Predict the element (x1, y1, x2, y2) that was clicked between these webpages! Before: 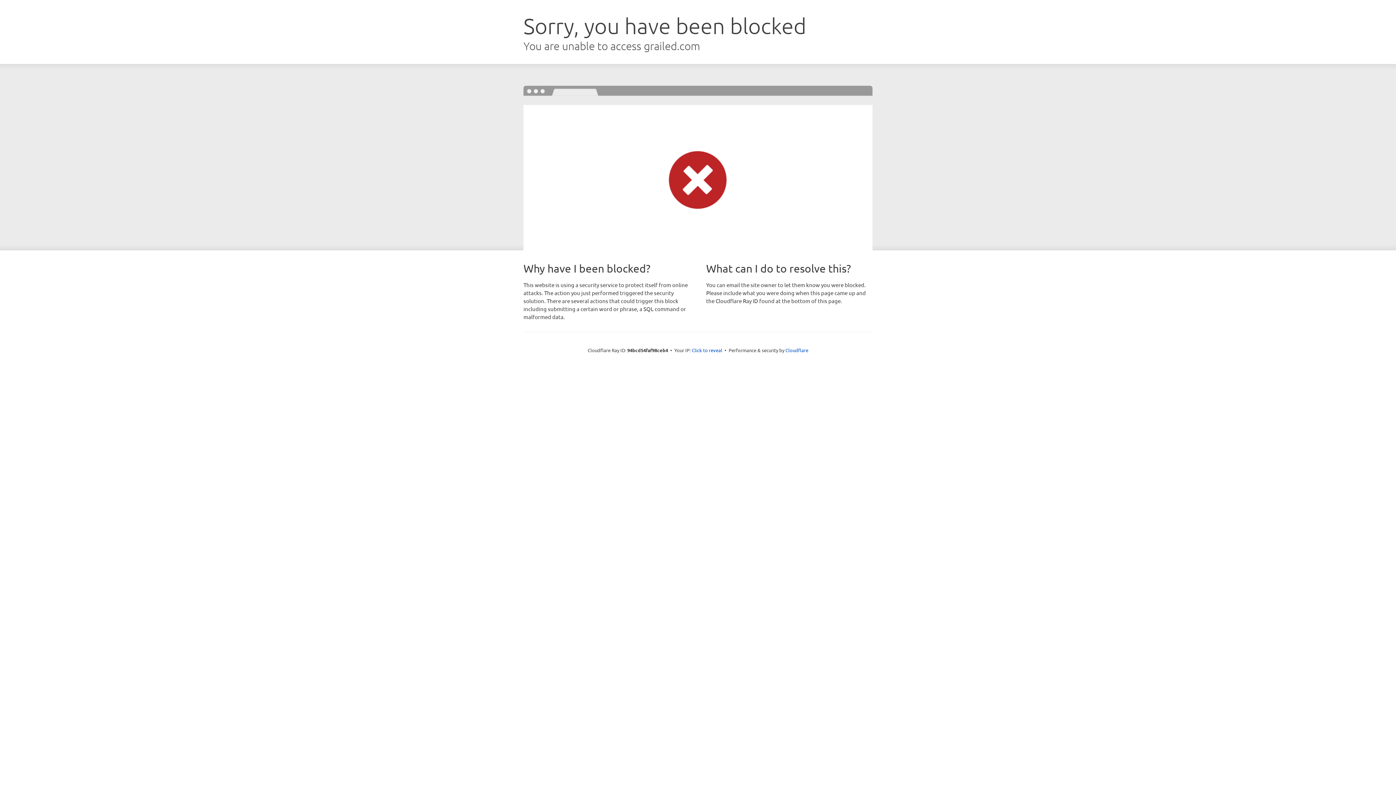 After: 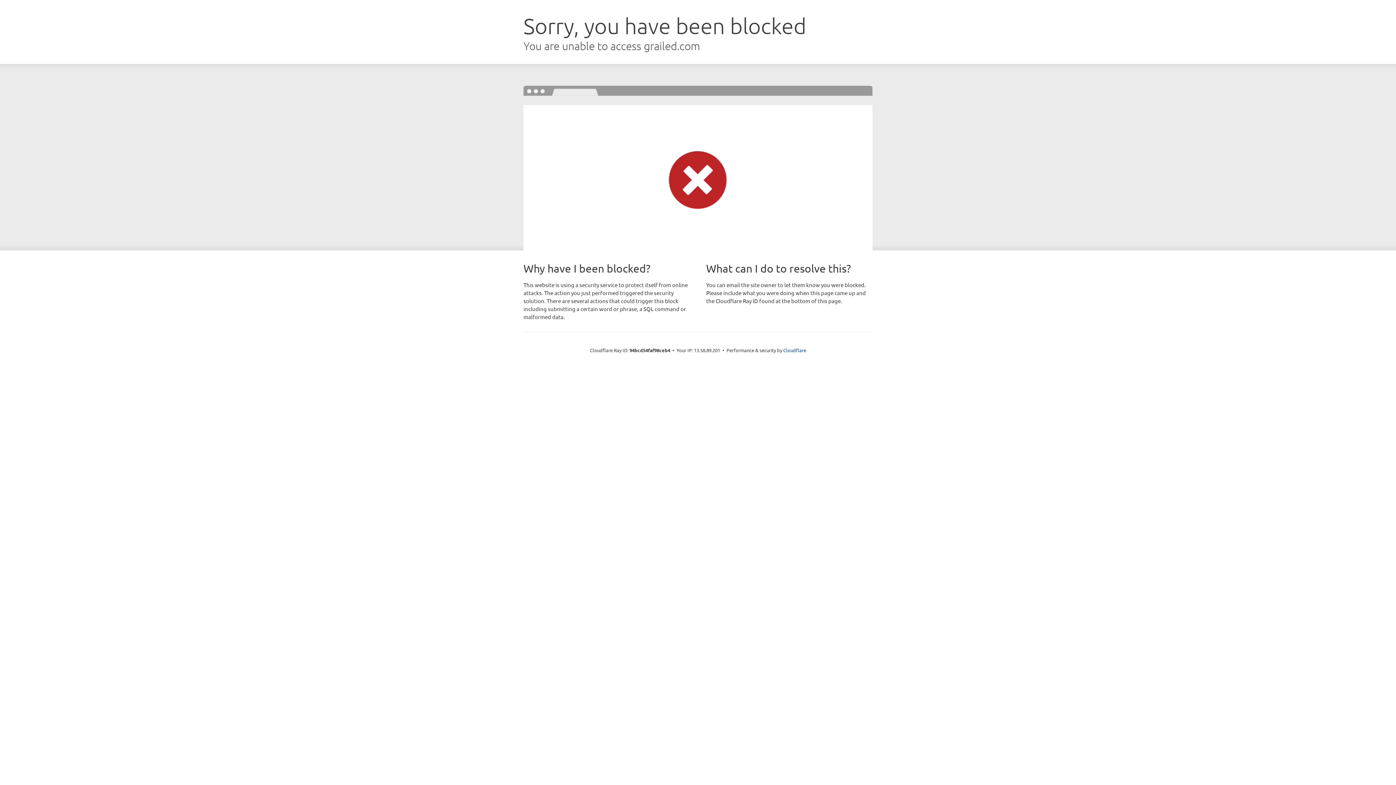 Action: bbox: (692, 346, 722, 353) label: Click to reveal